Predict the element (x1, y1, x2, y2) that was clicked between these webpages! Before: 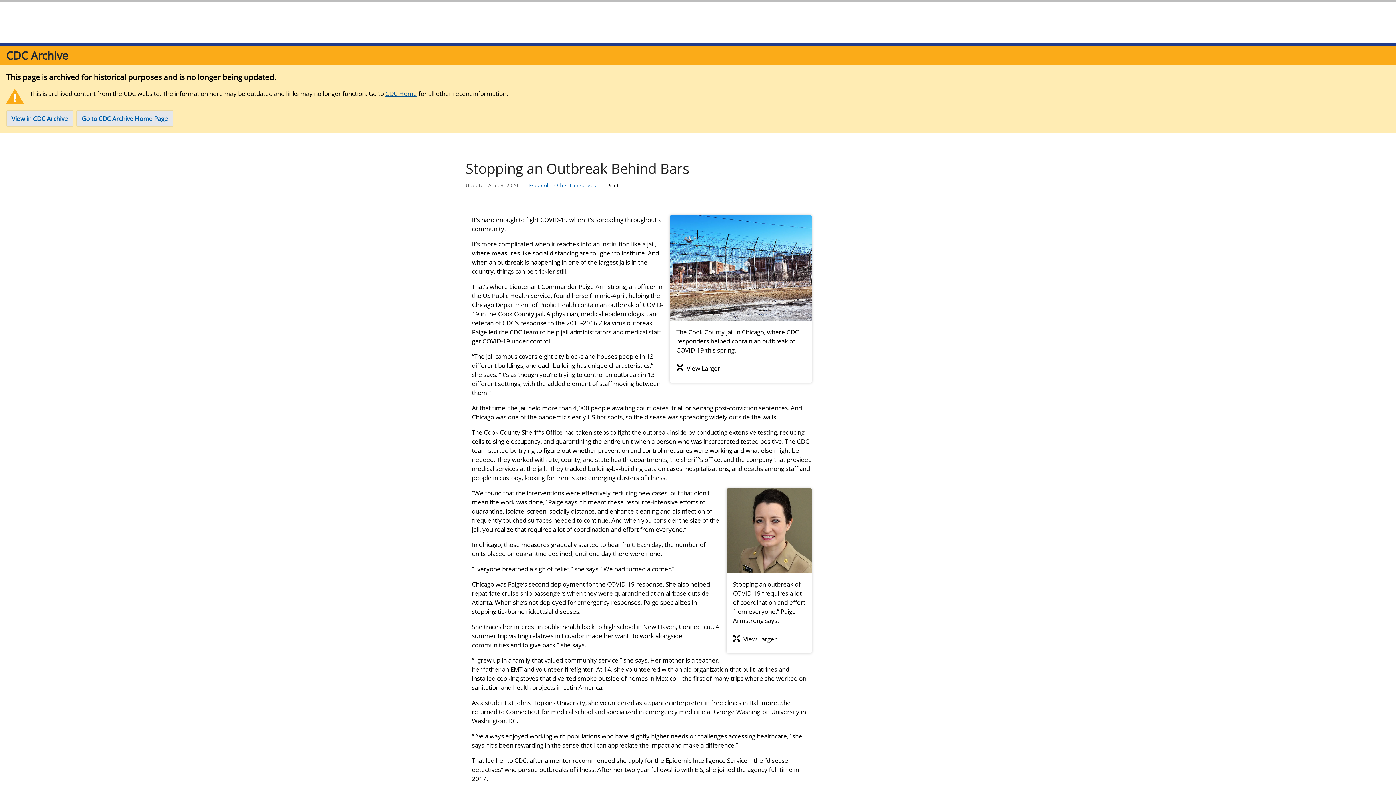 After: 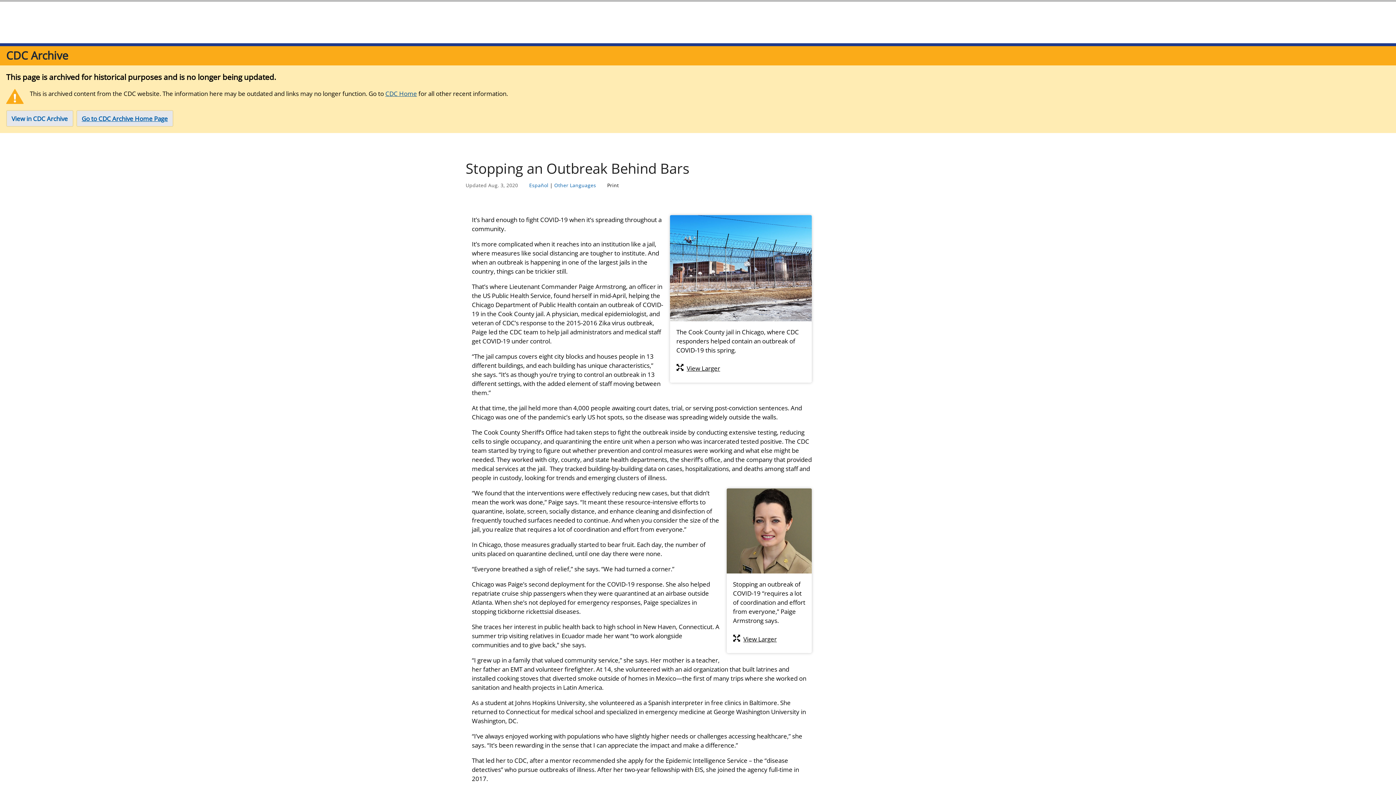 Action: label: Go to CDC Archive Home Page bbox: (76, 110, 173, 127)